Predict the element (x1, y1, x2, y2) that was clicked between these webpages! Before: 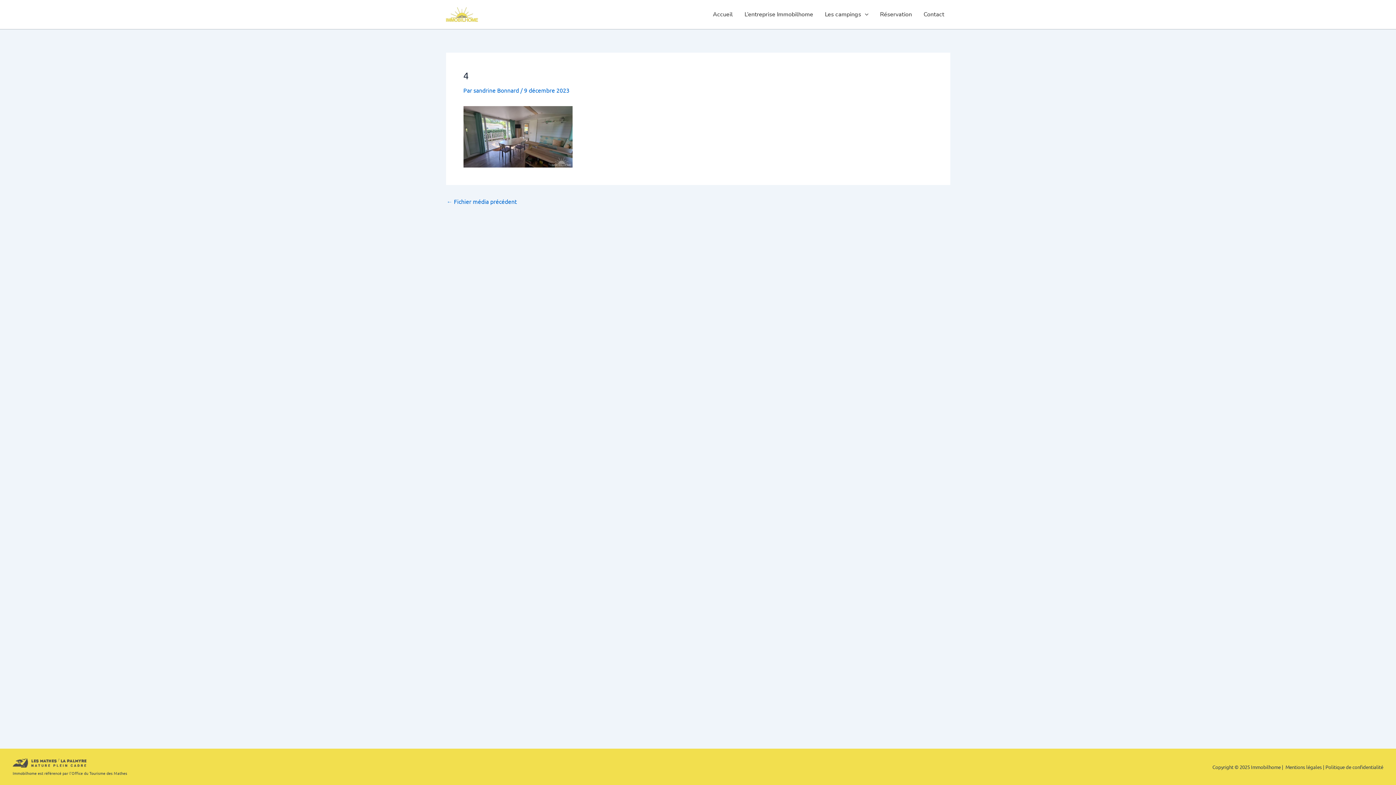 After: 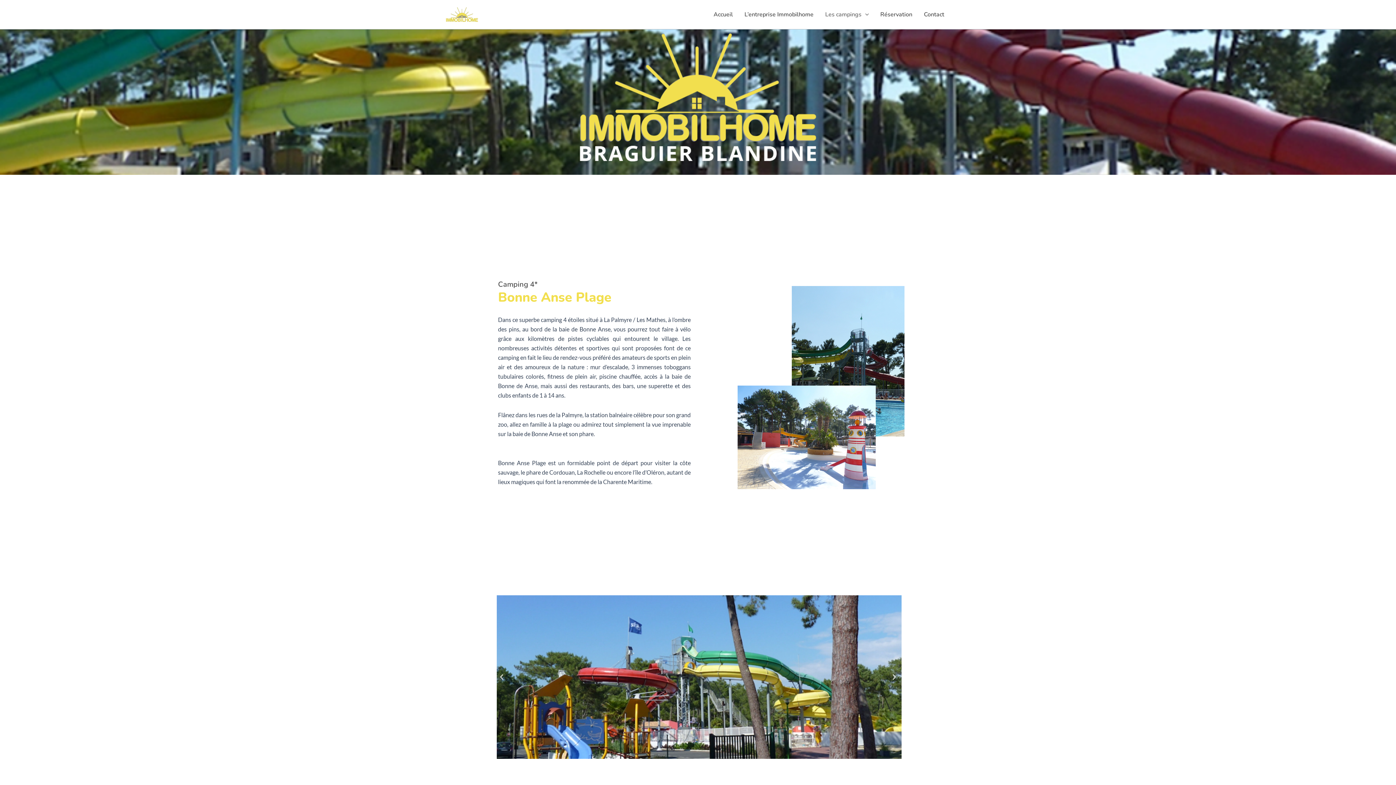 Action: label: Les campings bbox: (819, 0, 874, 29)